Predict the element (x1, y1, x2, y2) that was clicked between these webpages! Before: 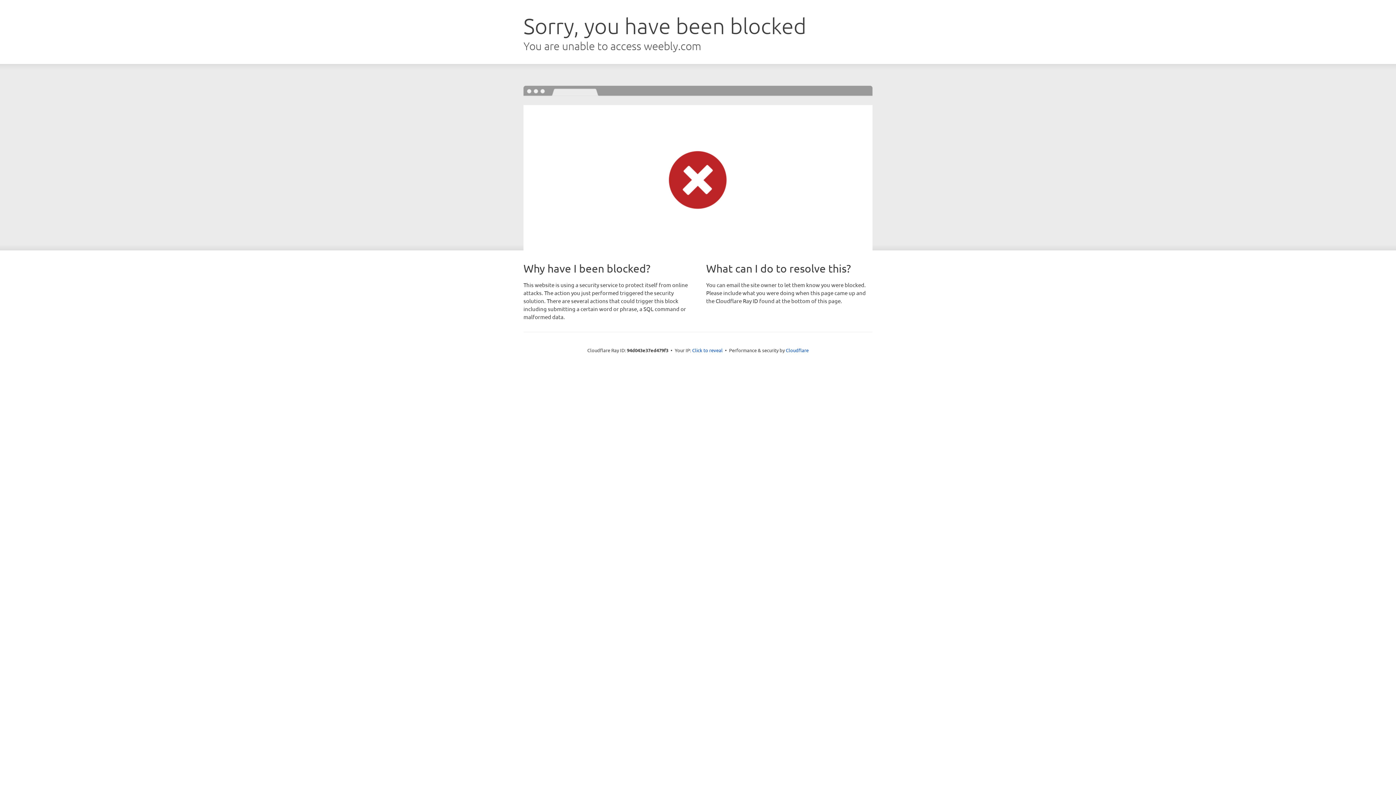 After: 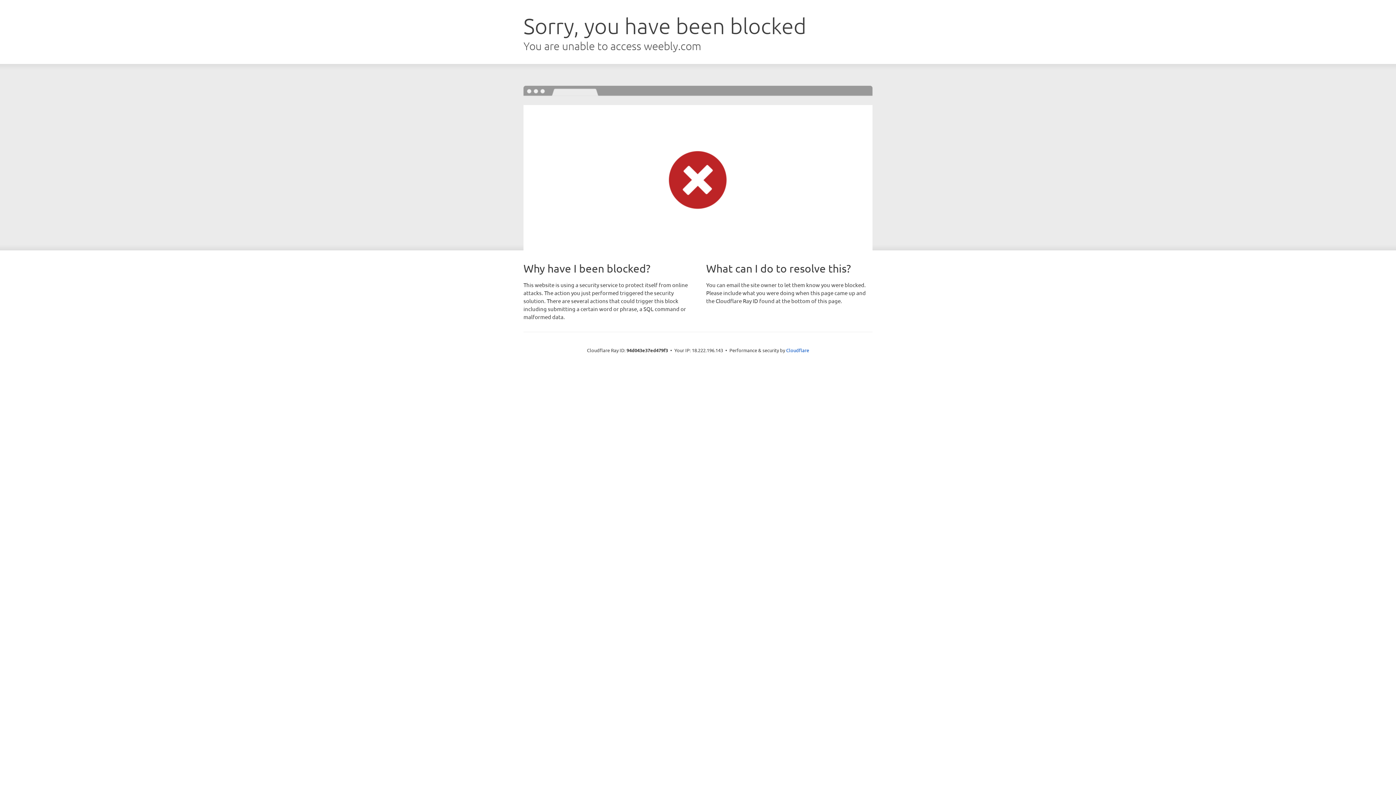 Action: bbox: (692, 346, 722, 353) label: Click to reveal